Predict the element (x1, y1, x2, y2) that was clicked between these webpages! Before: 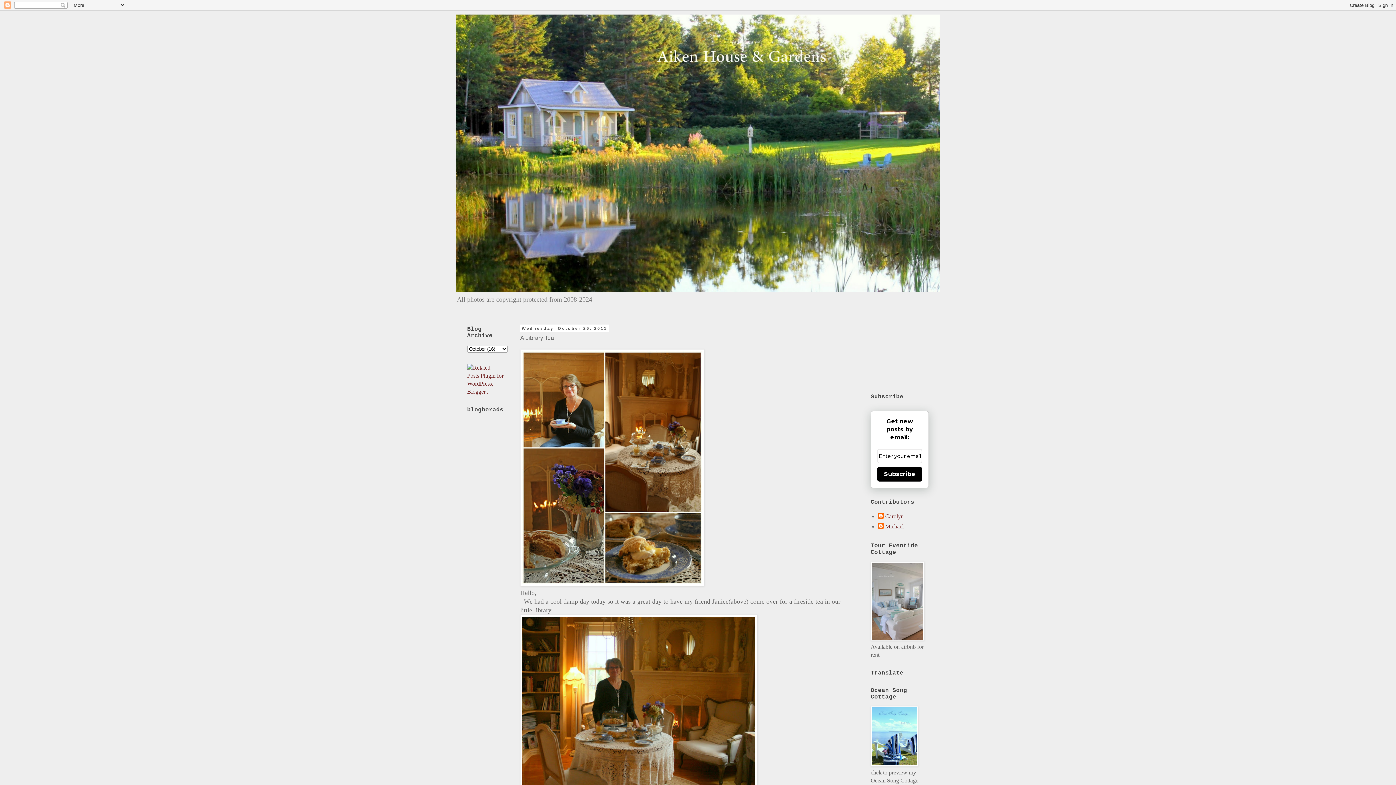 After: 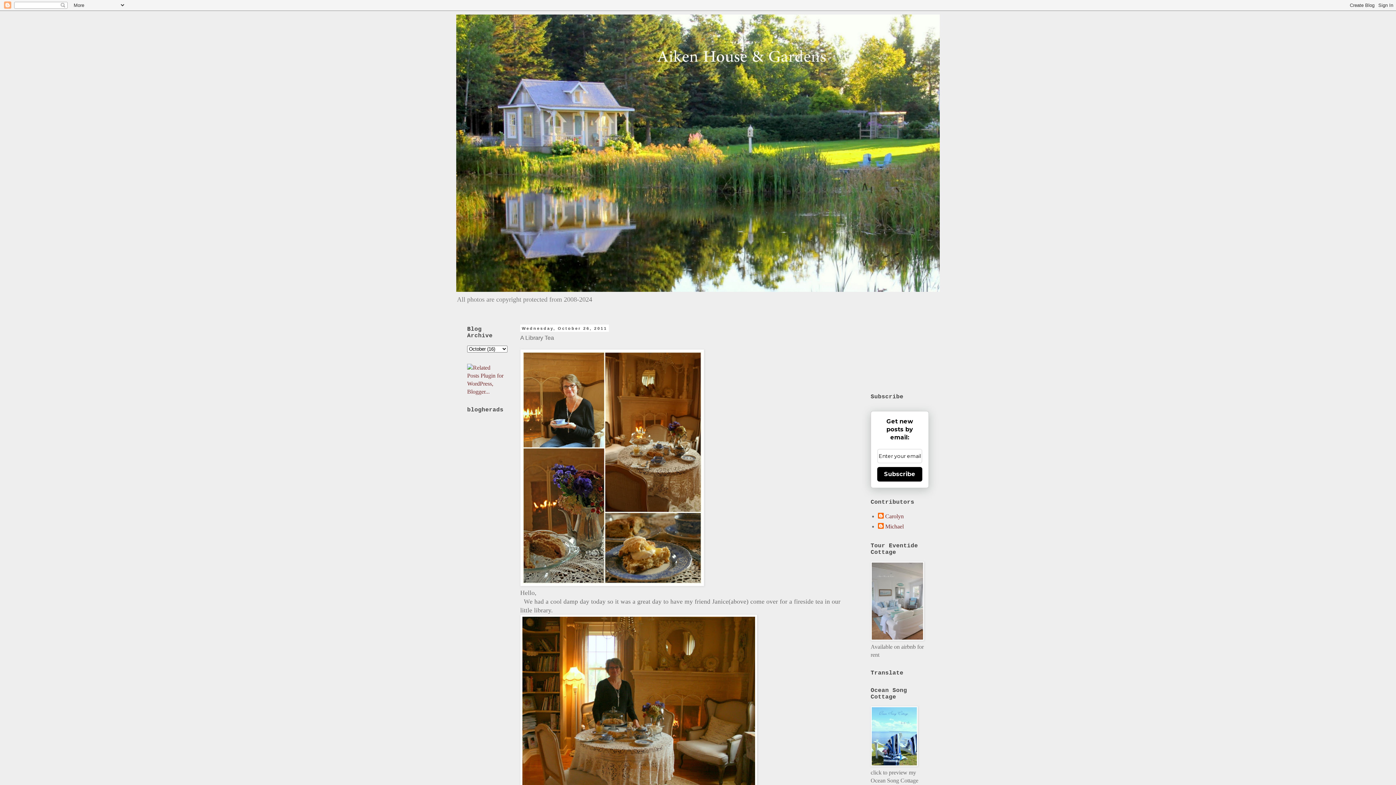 Action: bbox: (877, 467, 922, 481) label: Subscribe